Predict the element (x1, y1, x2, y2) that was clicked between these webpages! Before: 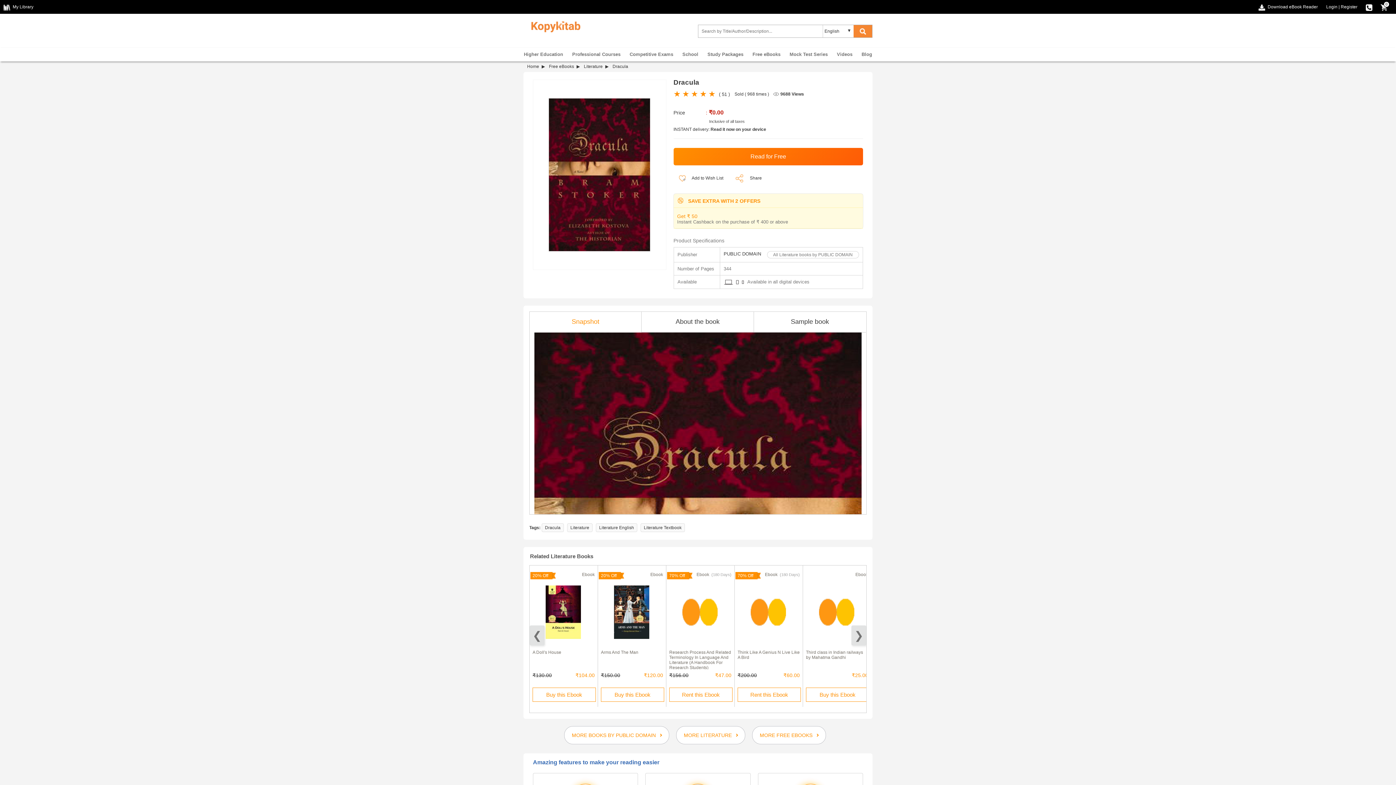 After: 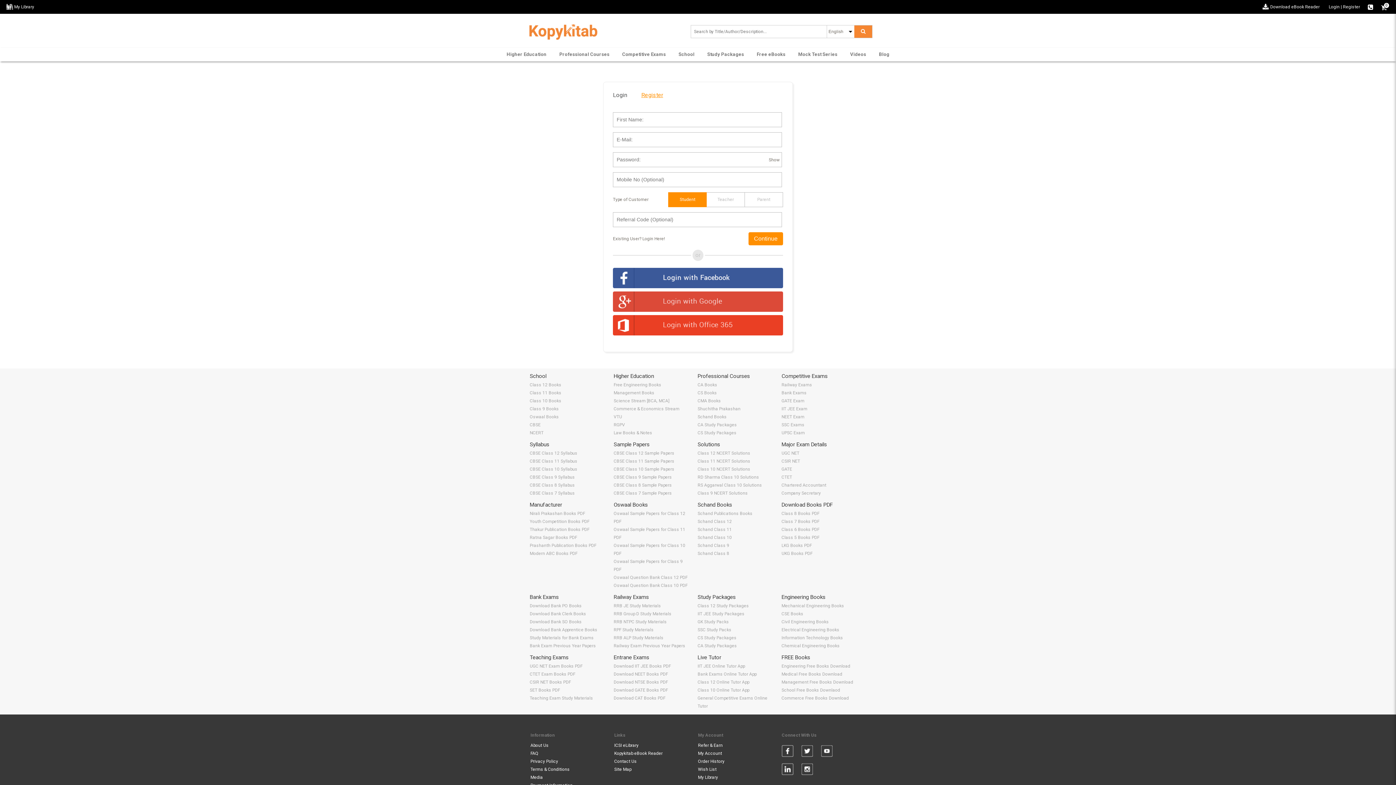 Action: bbox: (1341, 4, 1357, 9) label: Register